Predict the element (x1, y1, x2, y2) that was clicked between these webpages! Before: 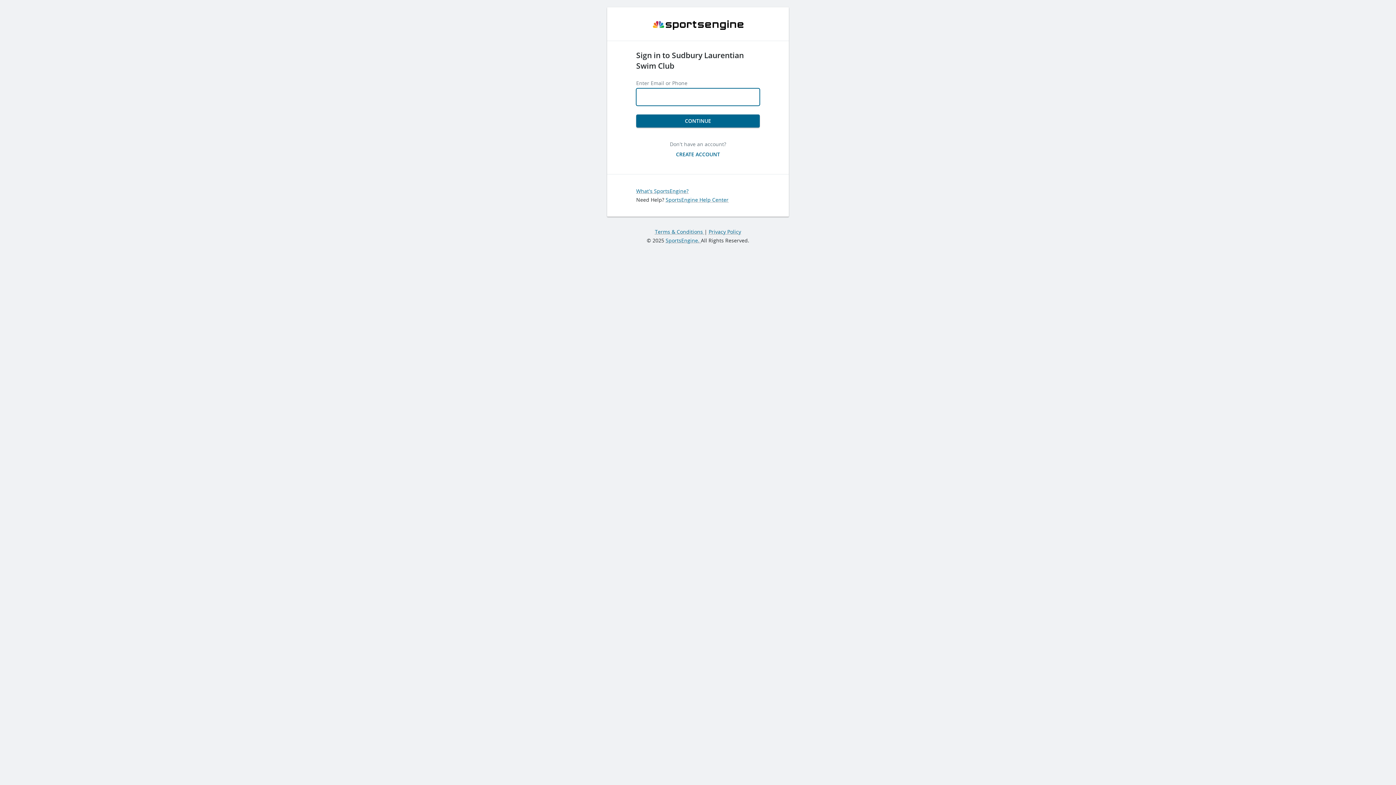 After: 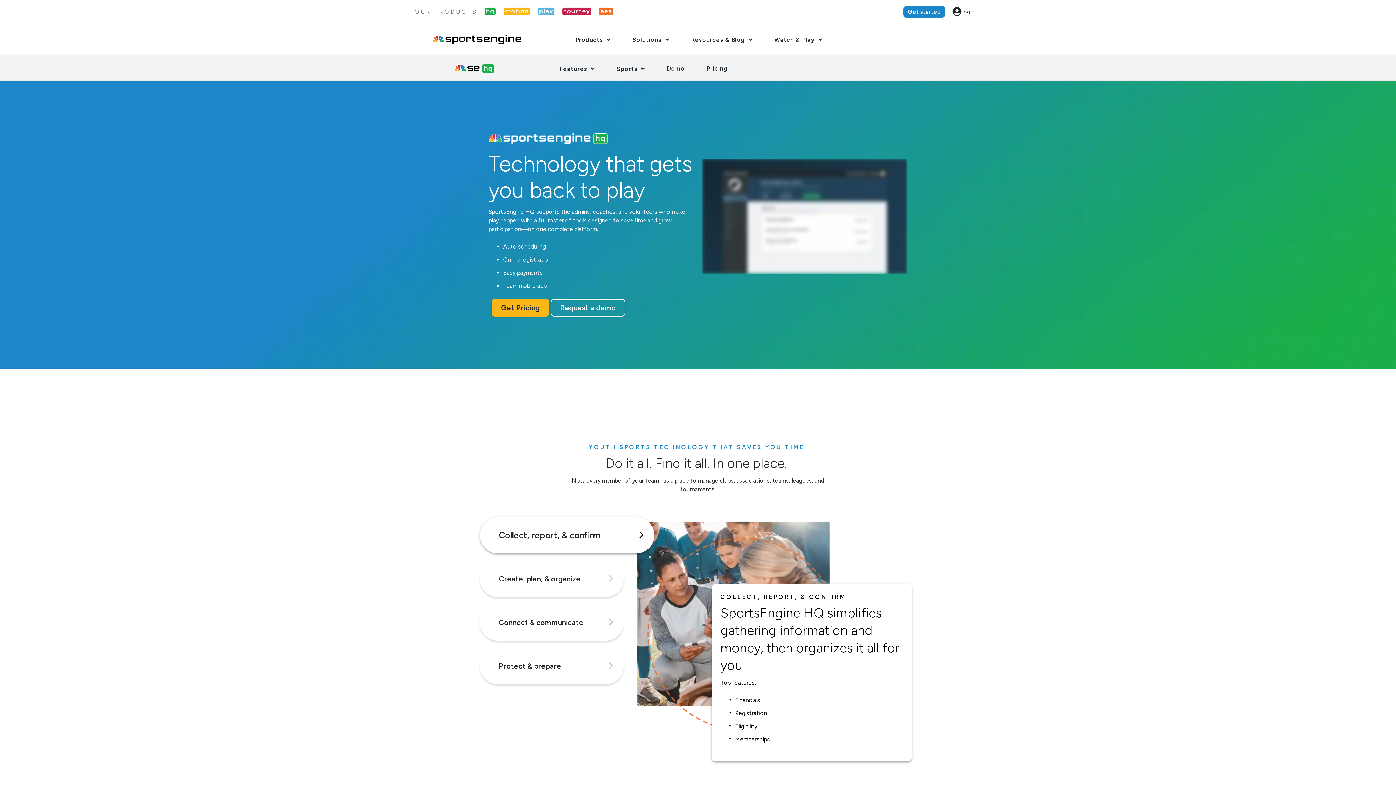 Action: bbox: (636, 187, 688, 194) label: What's SportsEngine?